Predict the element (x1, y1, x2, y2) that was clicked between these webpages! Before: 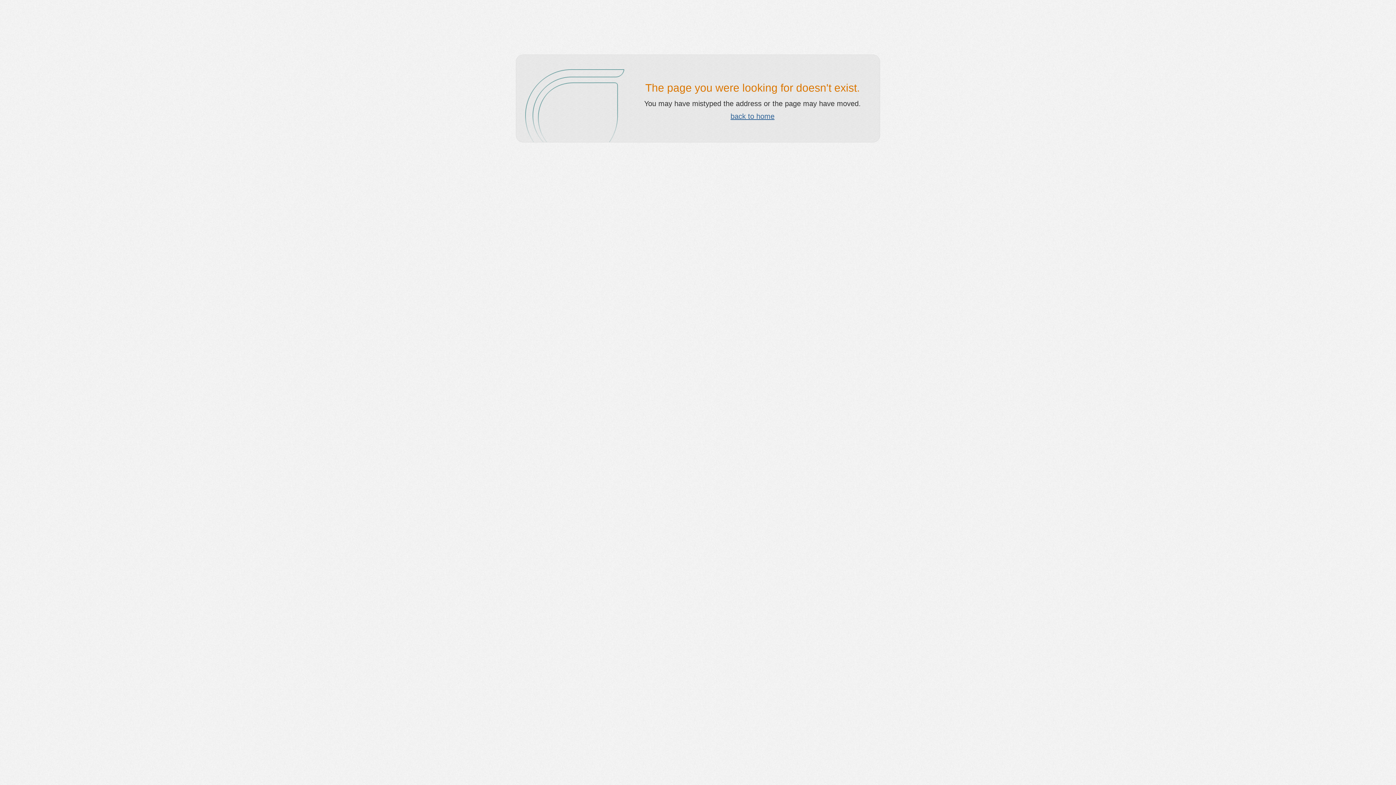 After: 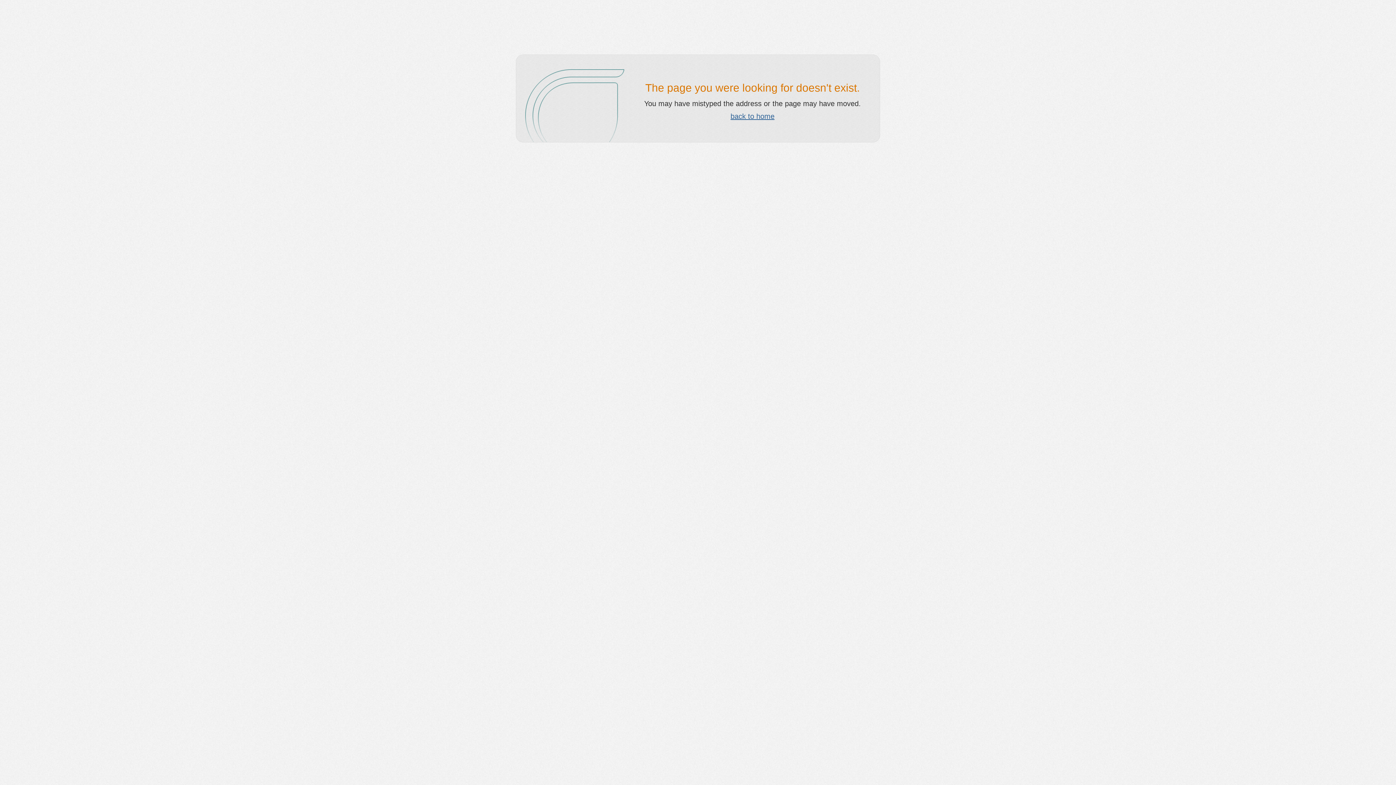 Action: bbox: (730, 112, 774, 120) label: back to home